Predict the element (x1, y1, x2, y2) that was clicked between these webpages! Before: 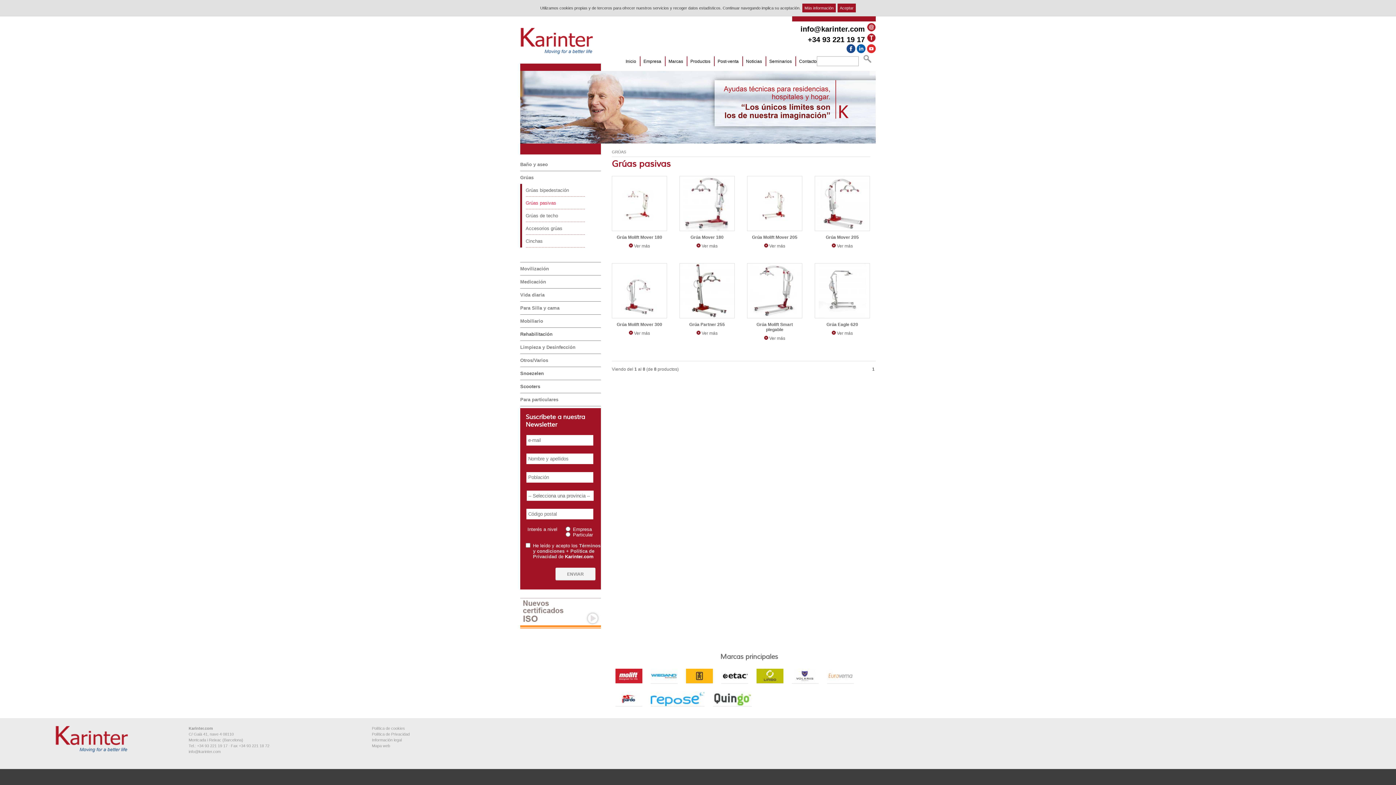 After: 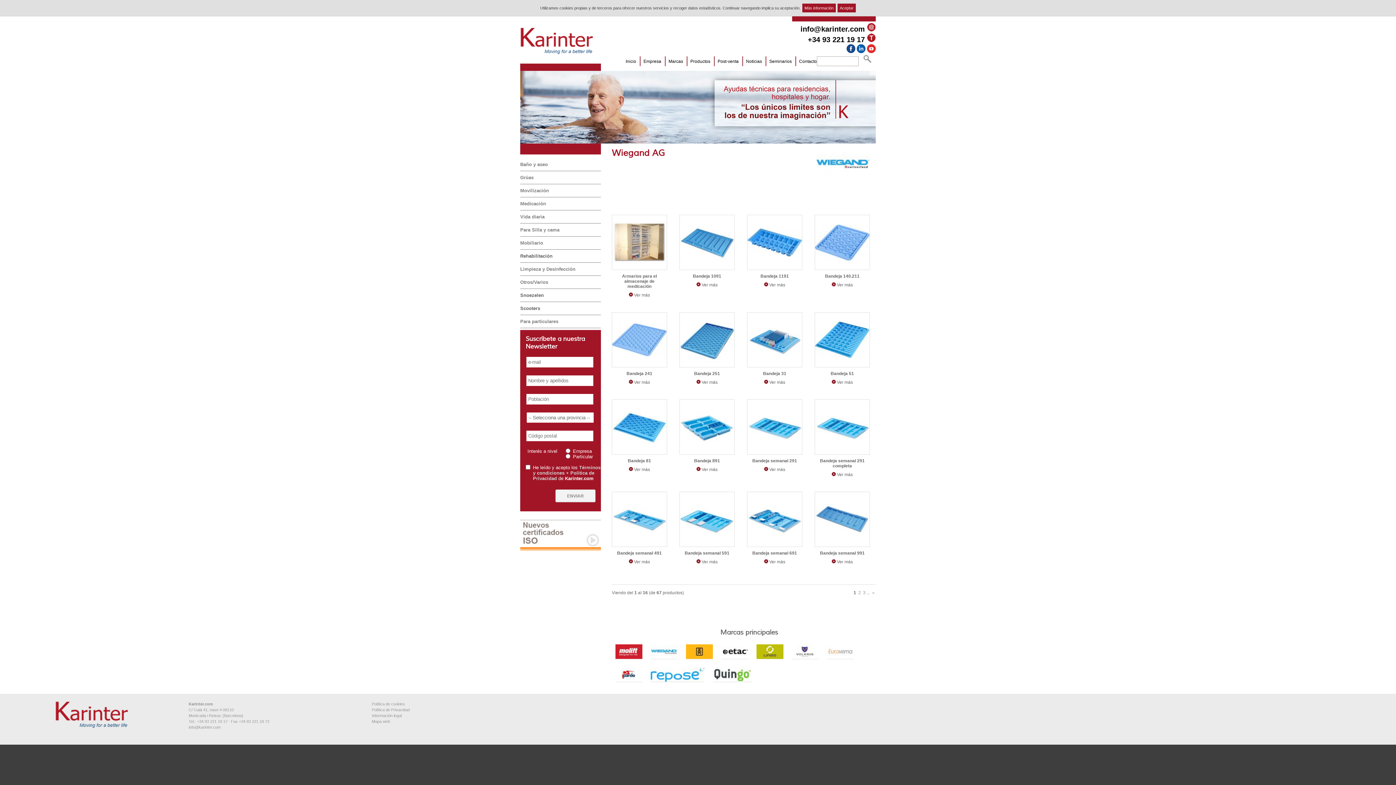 Action: bbox: (647, 684, 681, 688)